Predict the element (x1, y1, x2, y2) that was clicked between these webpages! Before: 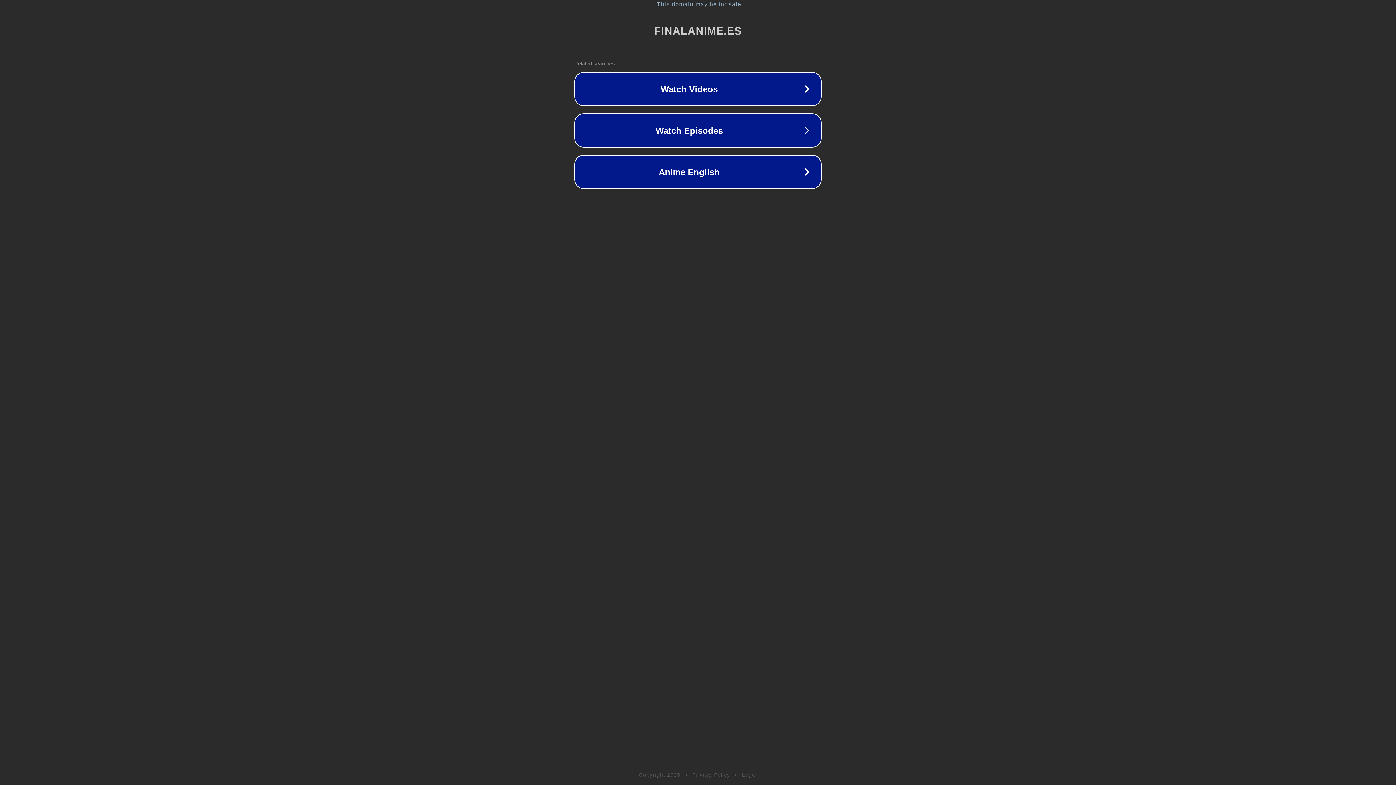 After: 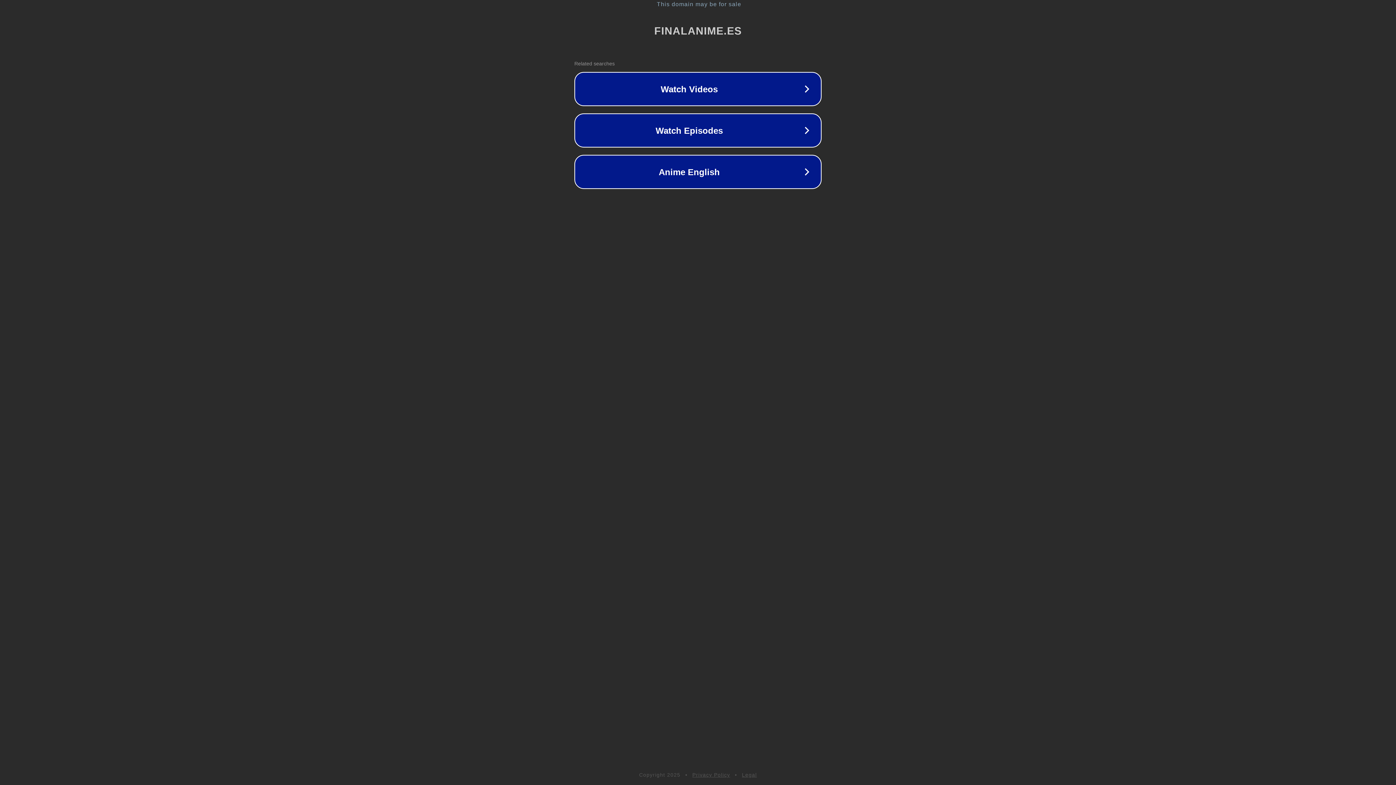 Action: label: Legal bbox: (742, 772, 757, 778)